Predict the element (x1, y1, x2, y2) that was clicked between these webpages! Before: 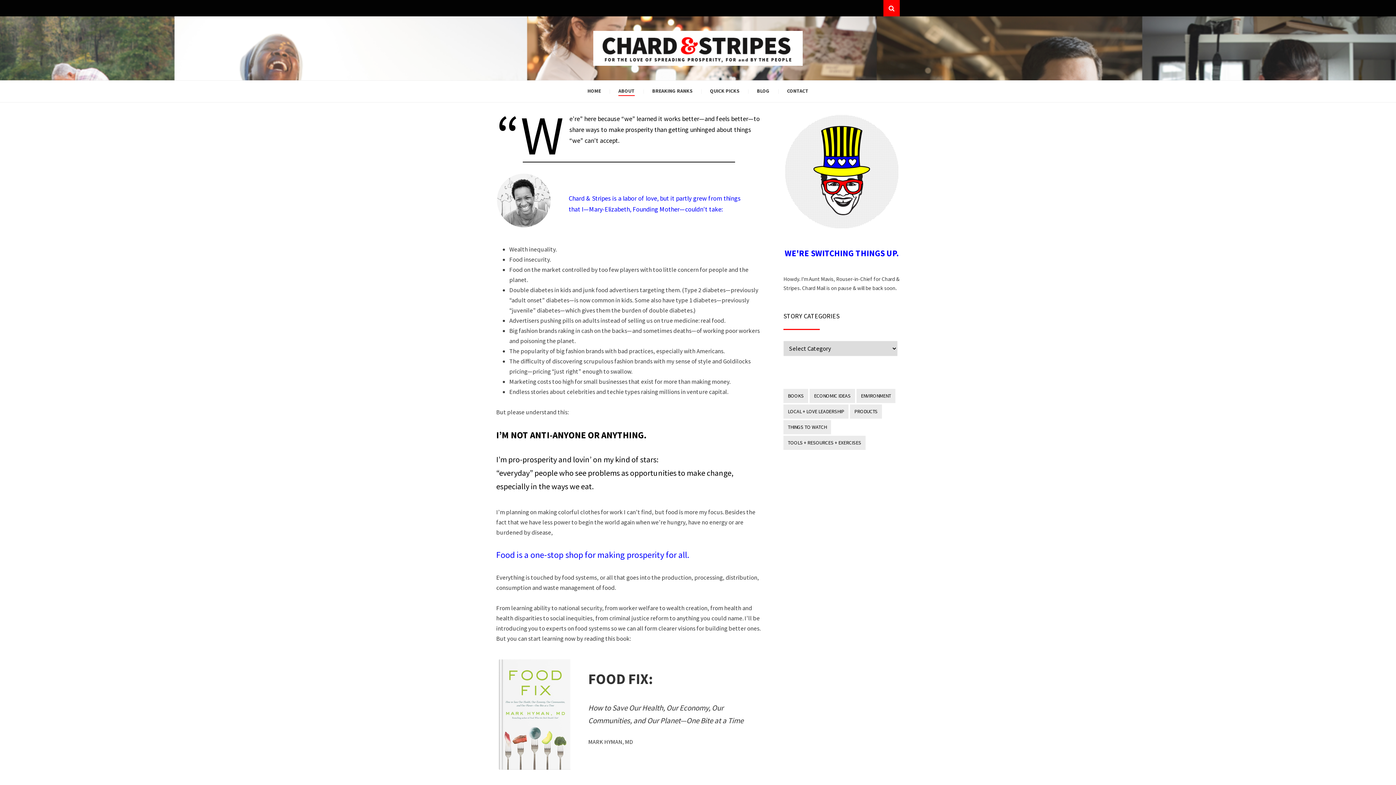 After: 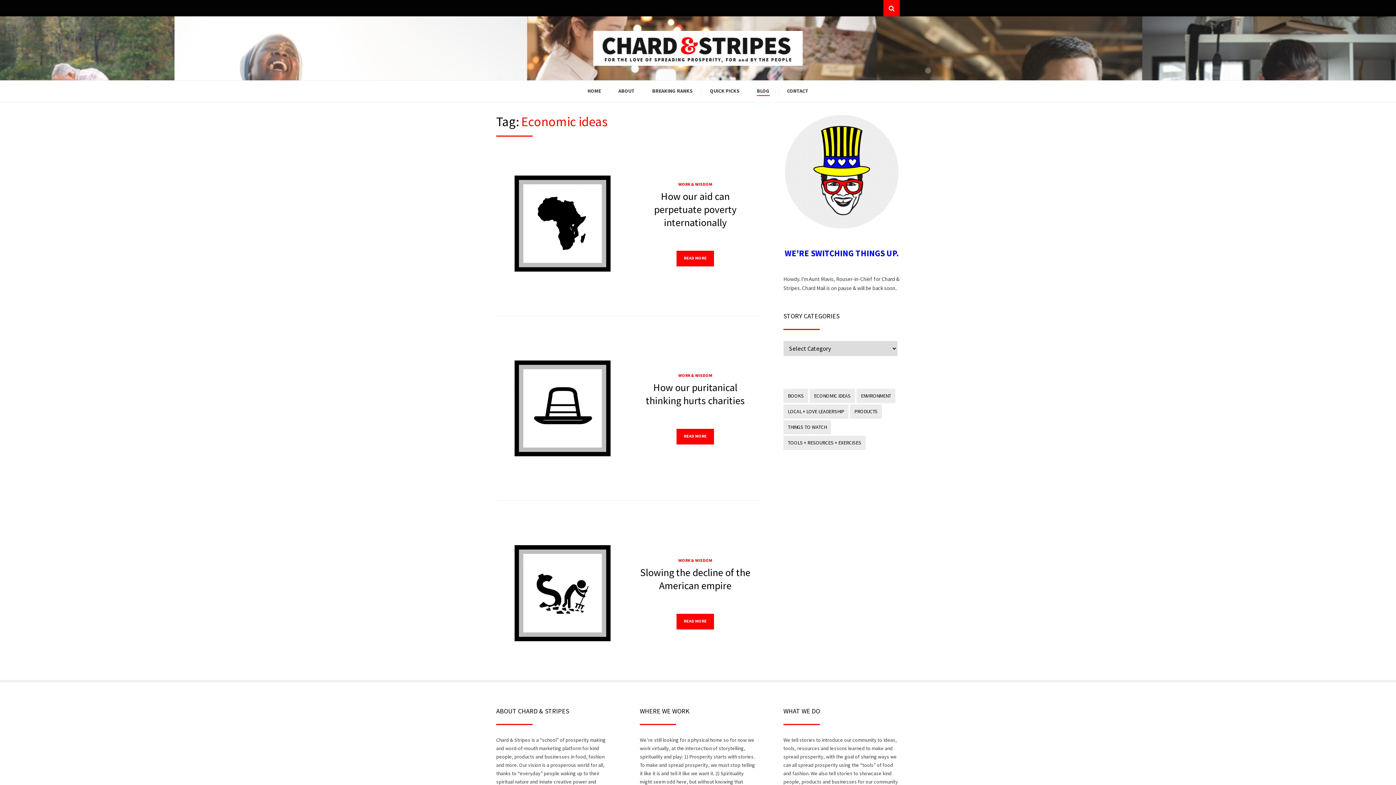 Action: bbox: (809, 389, 855, 403) label: Economic ideas (3 items)